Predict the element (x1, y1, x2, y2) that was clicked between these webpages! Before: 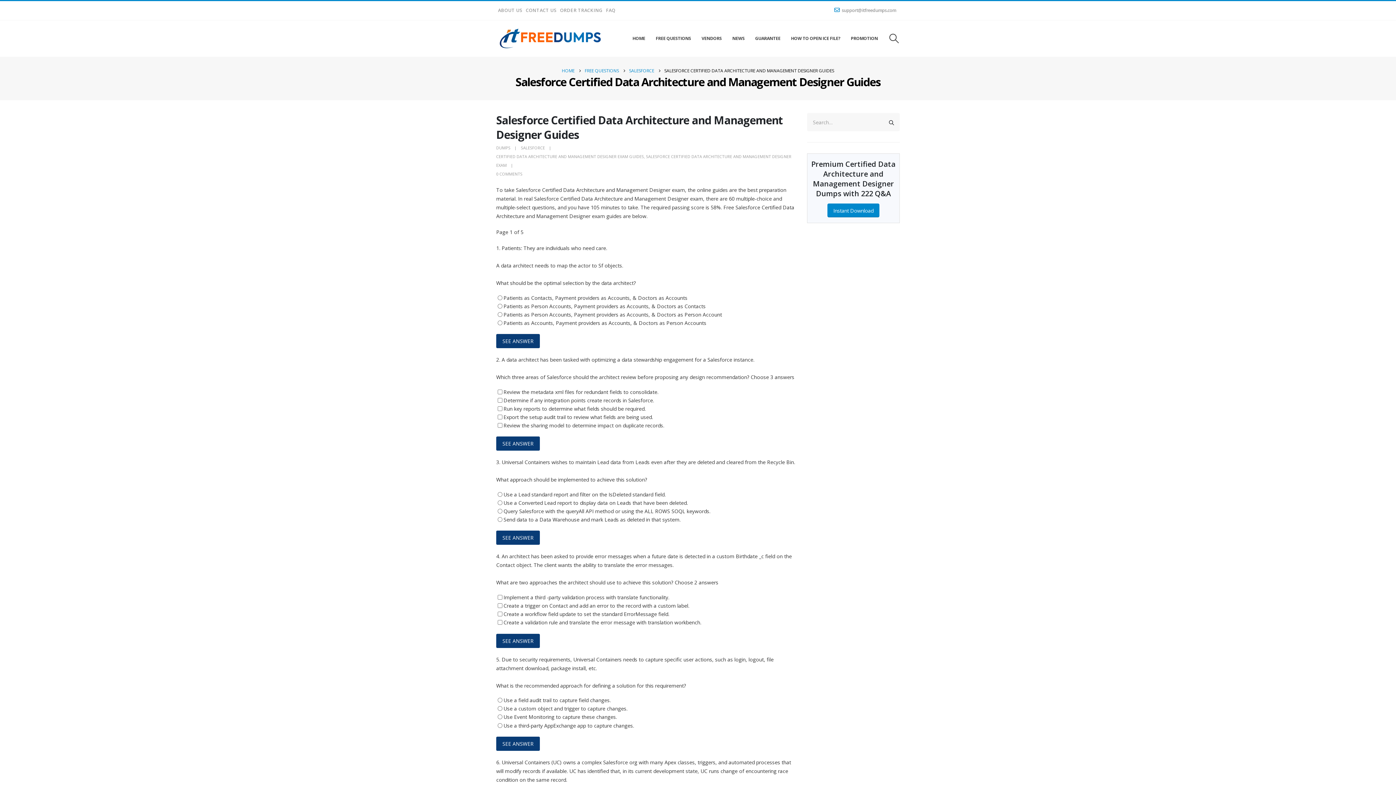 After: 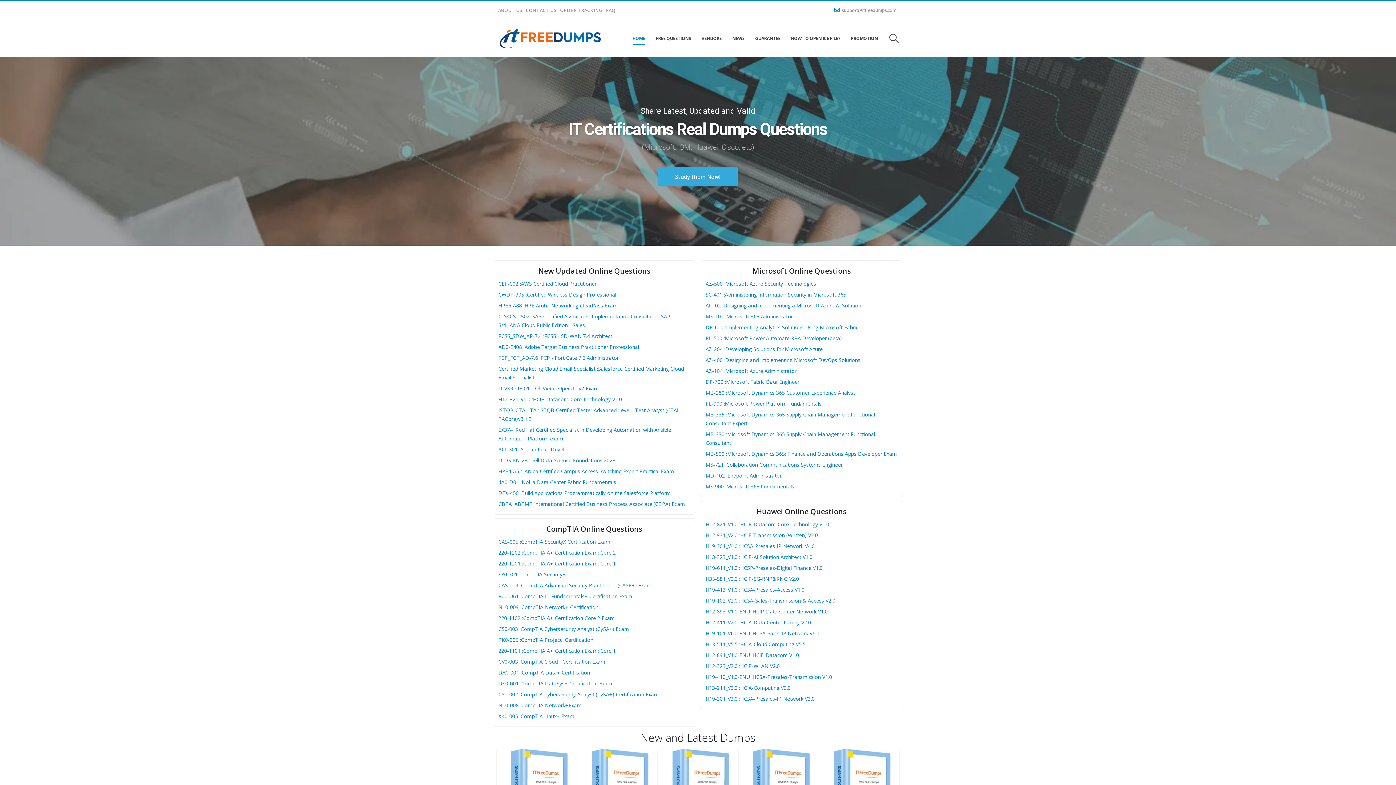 Action: bbox: (627, 20, 650, 56) label: HOME